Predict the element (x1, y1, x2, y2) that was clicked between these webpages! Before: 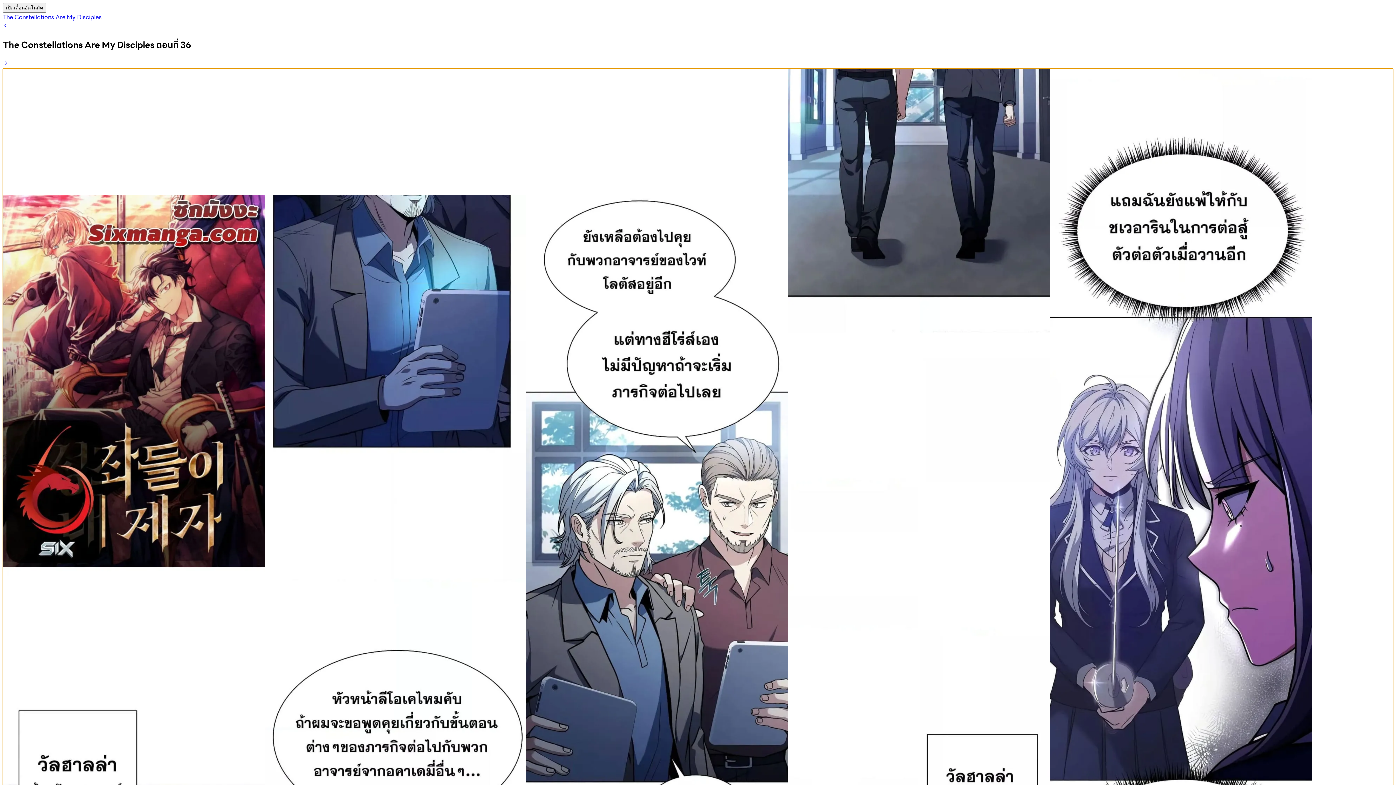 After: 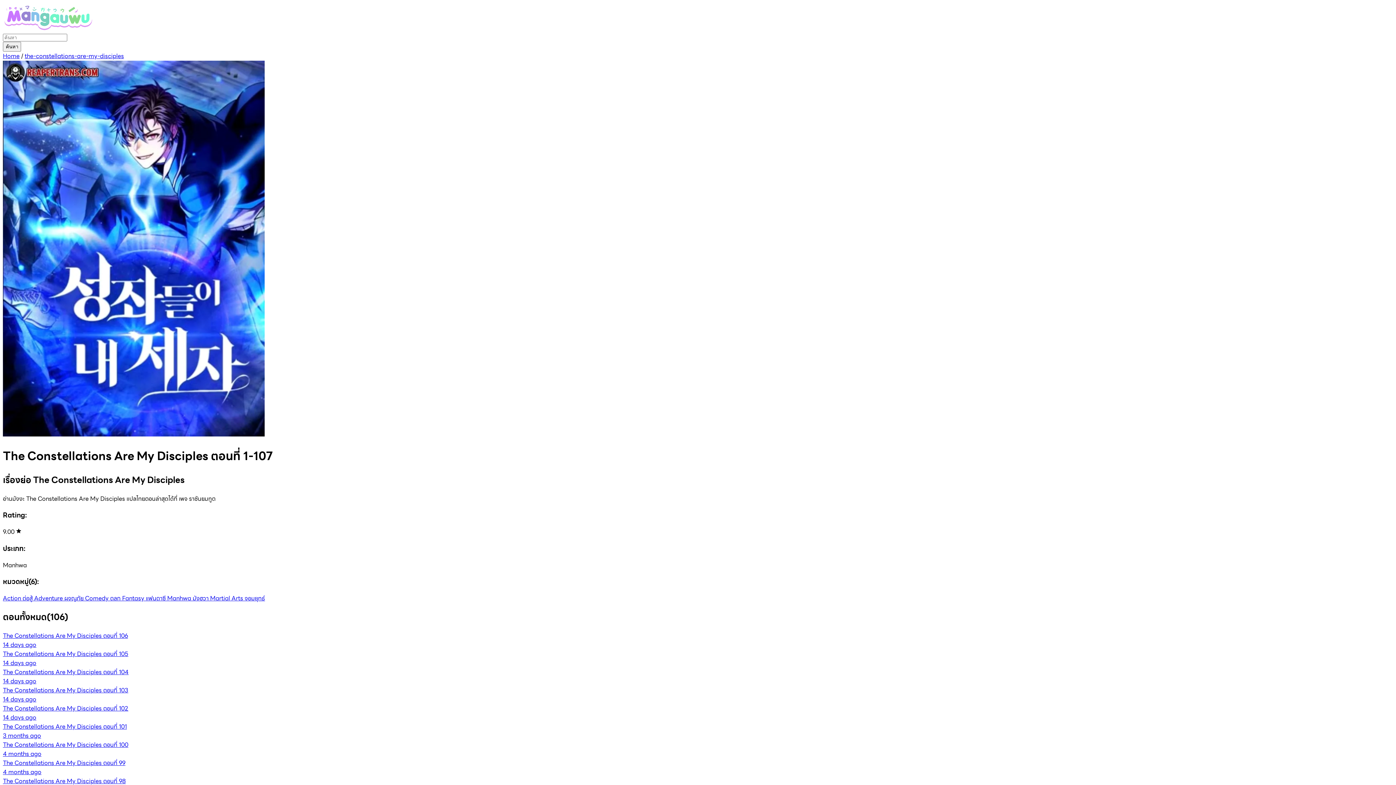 Action: bbox: (2, 12, 101, 21) label: The Constellations Are My Disciples